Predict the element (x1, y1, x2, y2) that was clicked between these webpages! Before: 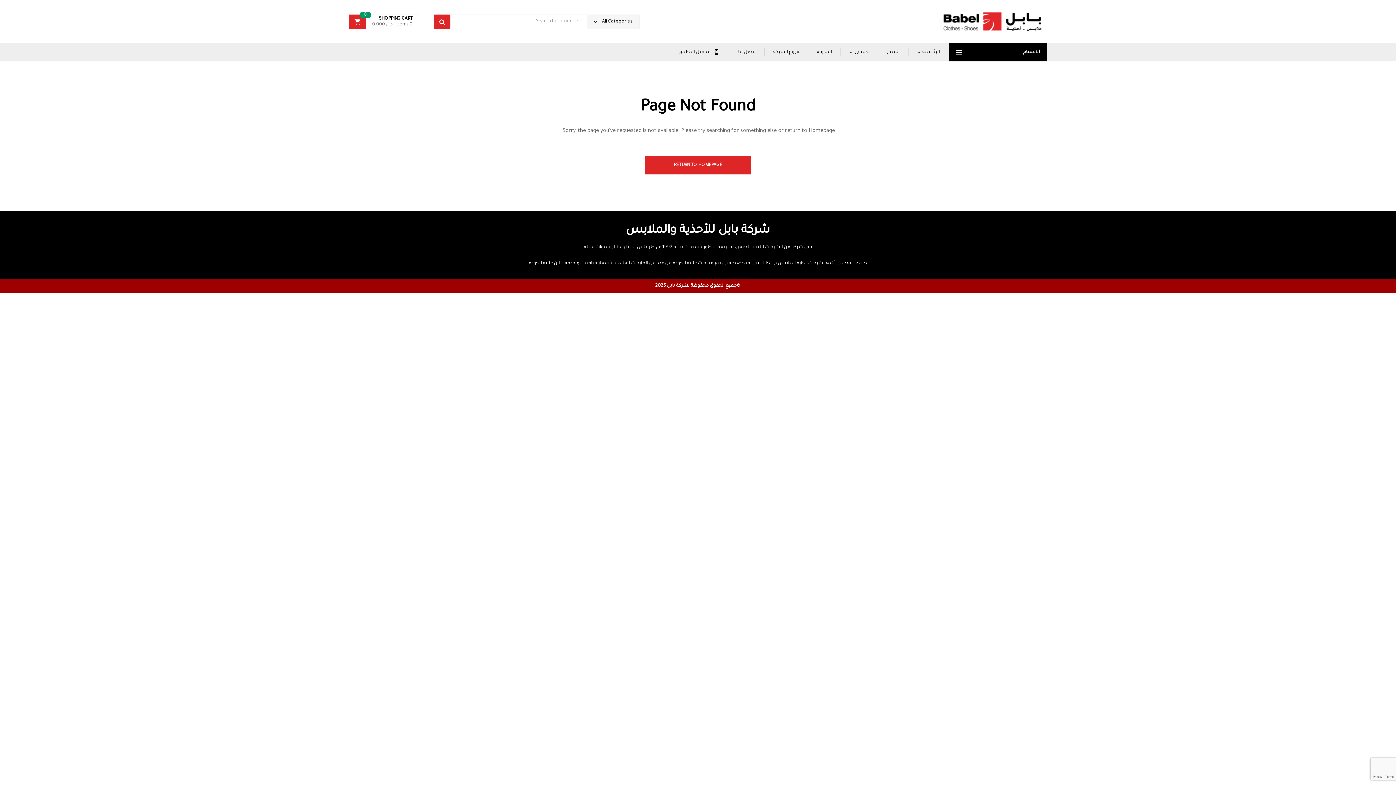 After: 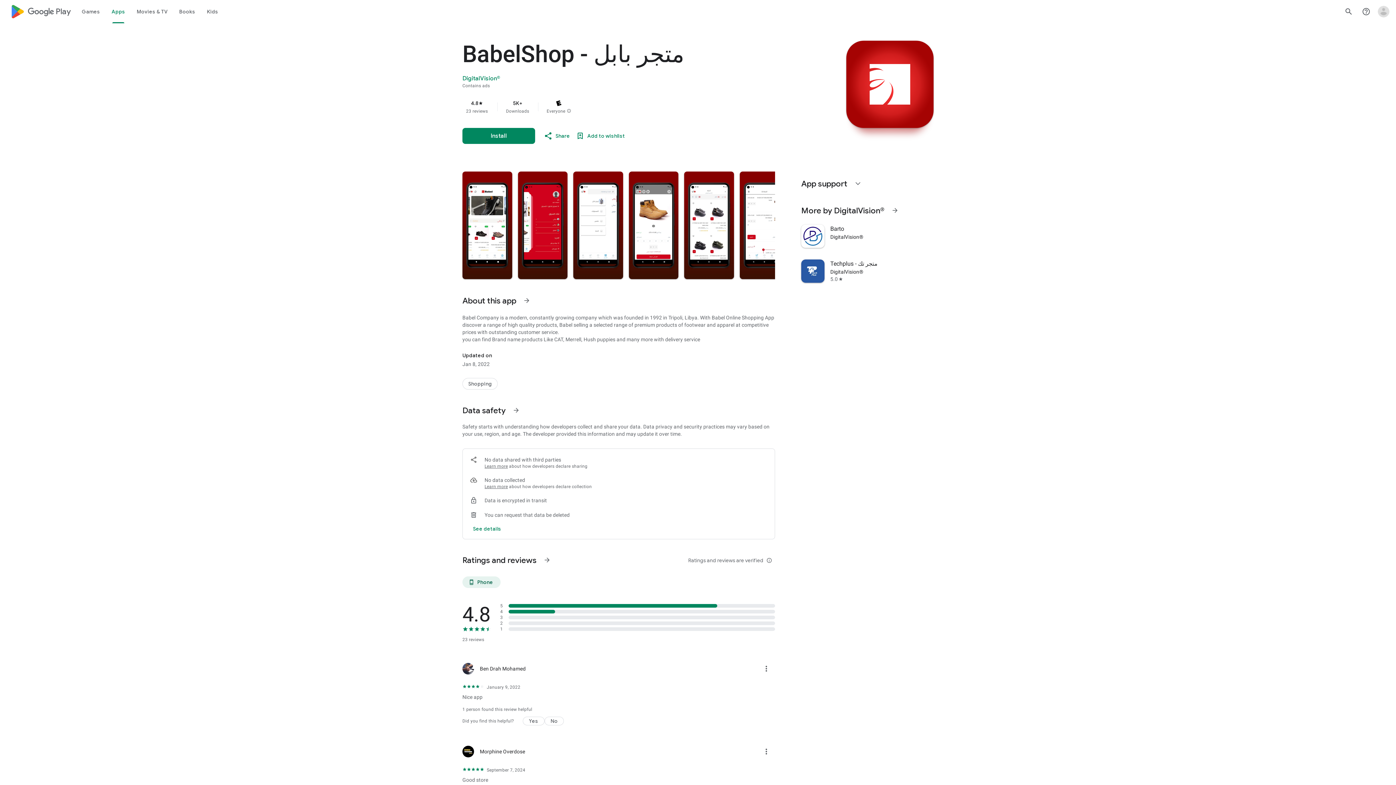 Action: bbox: (669, 43, 729, 61) label: تحميل التطبيق